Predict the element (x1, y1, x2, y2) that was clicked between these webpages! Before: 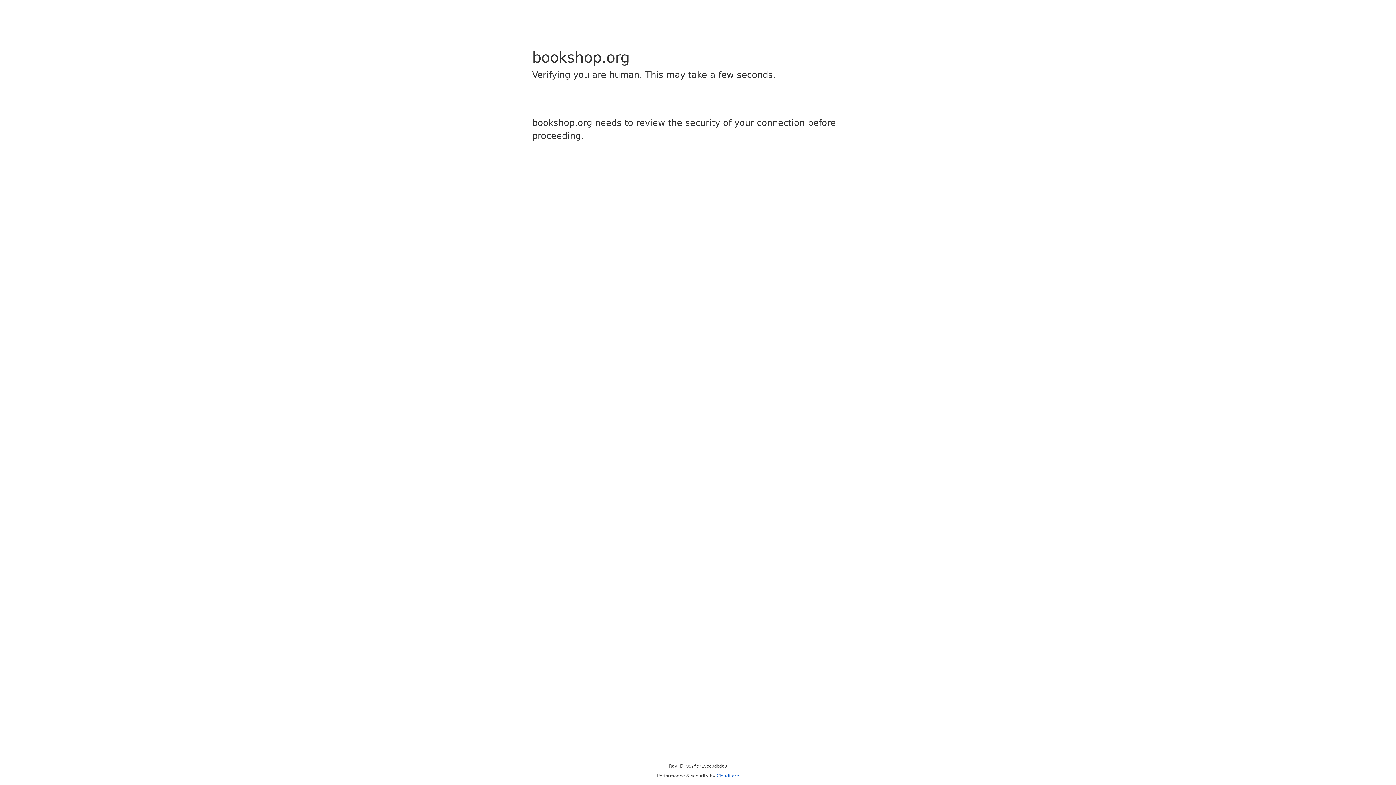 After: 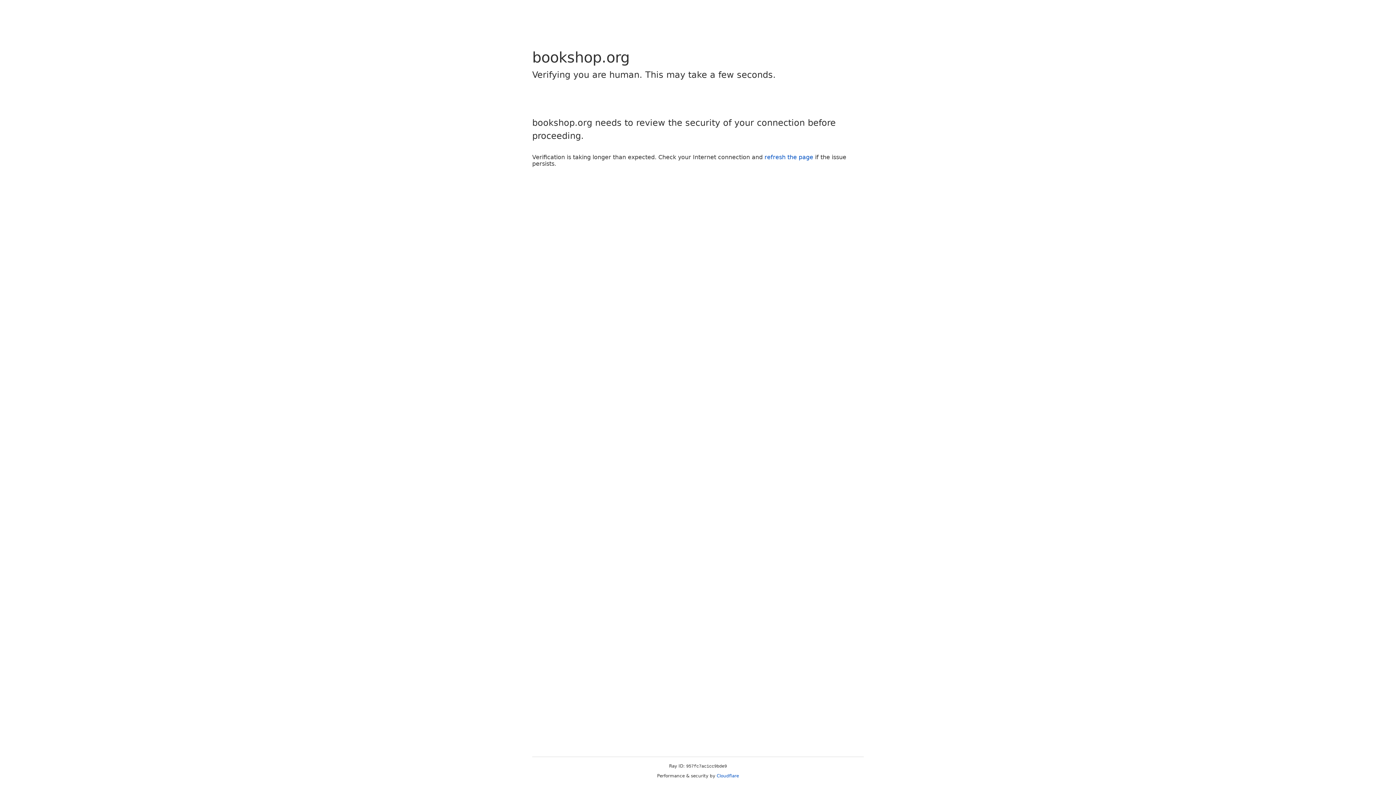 Action: label: Cloudflare bbox: (716, 773, 739, 778)